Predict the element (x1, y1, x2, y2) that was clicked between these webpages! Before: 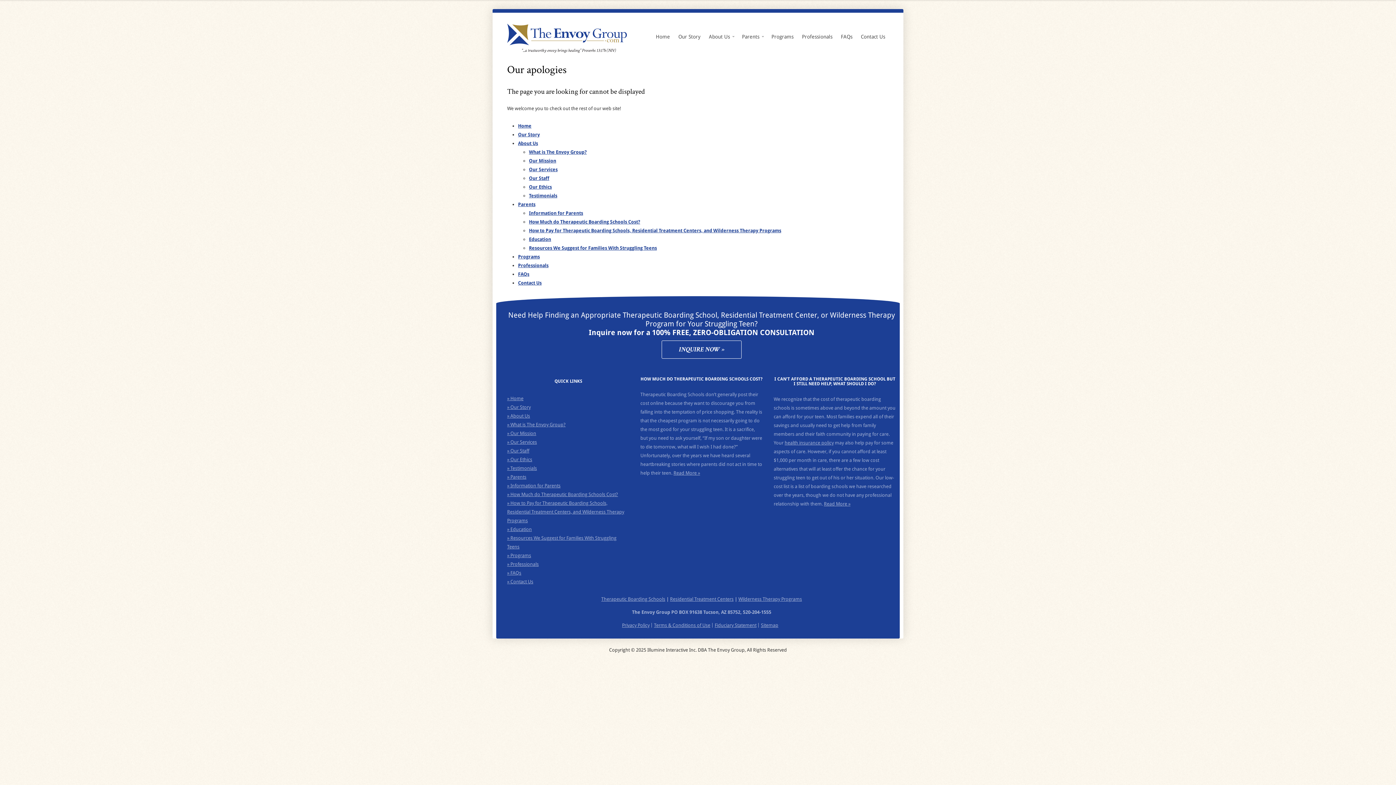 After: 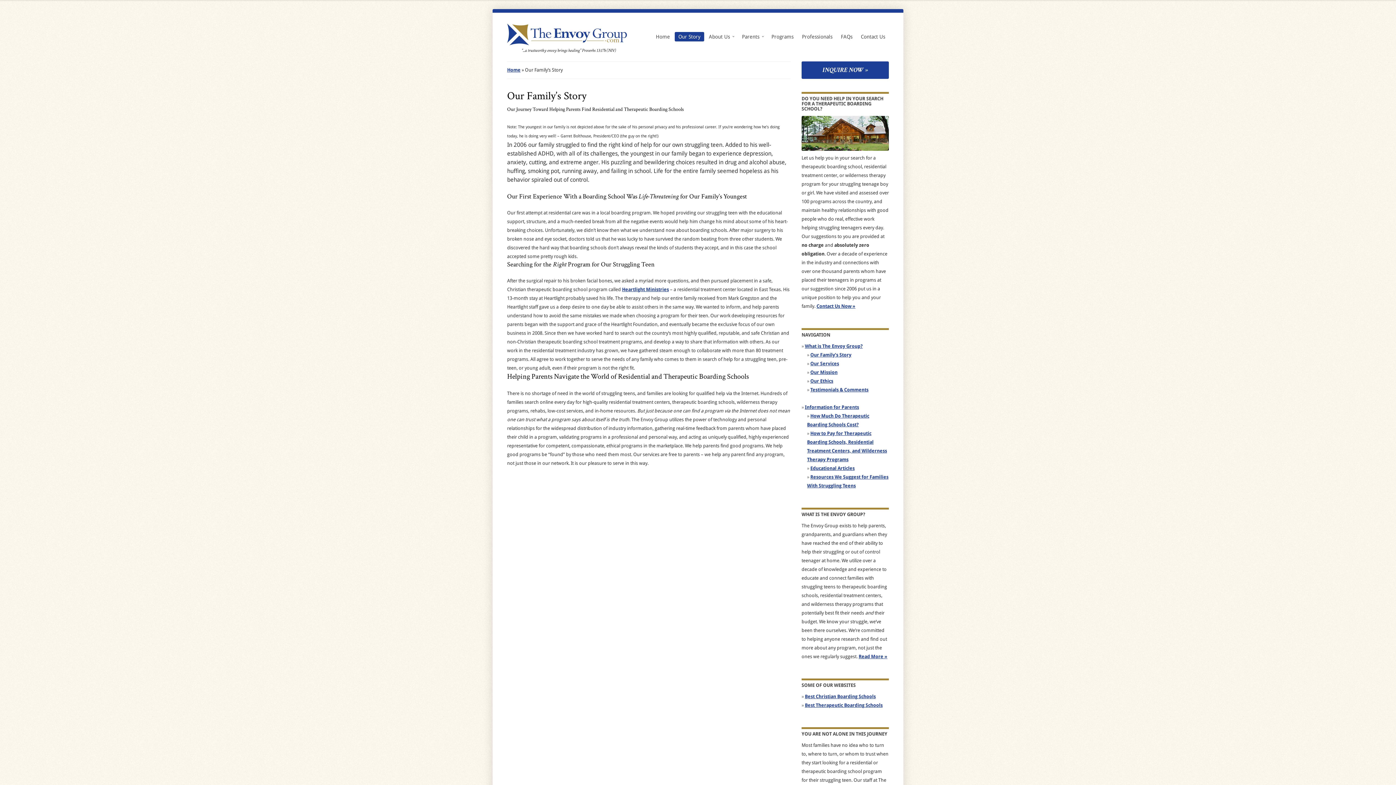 Action: label: Our Story bbox: (674, 32, 704, 41)